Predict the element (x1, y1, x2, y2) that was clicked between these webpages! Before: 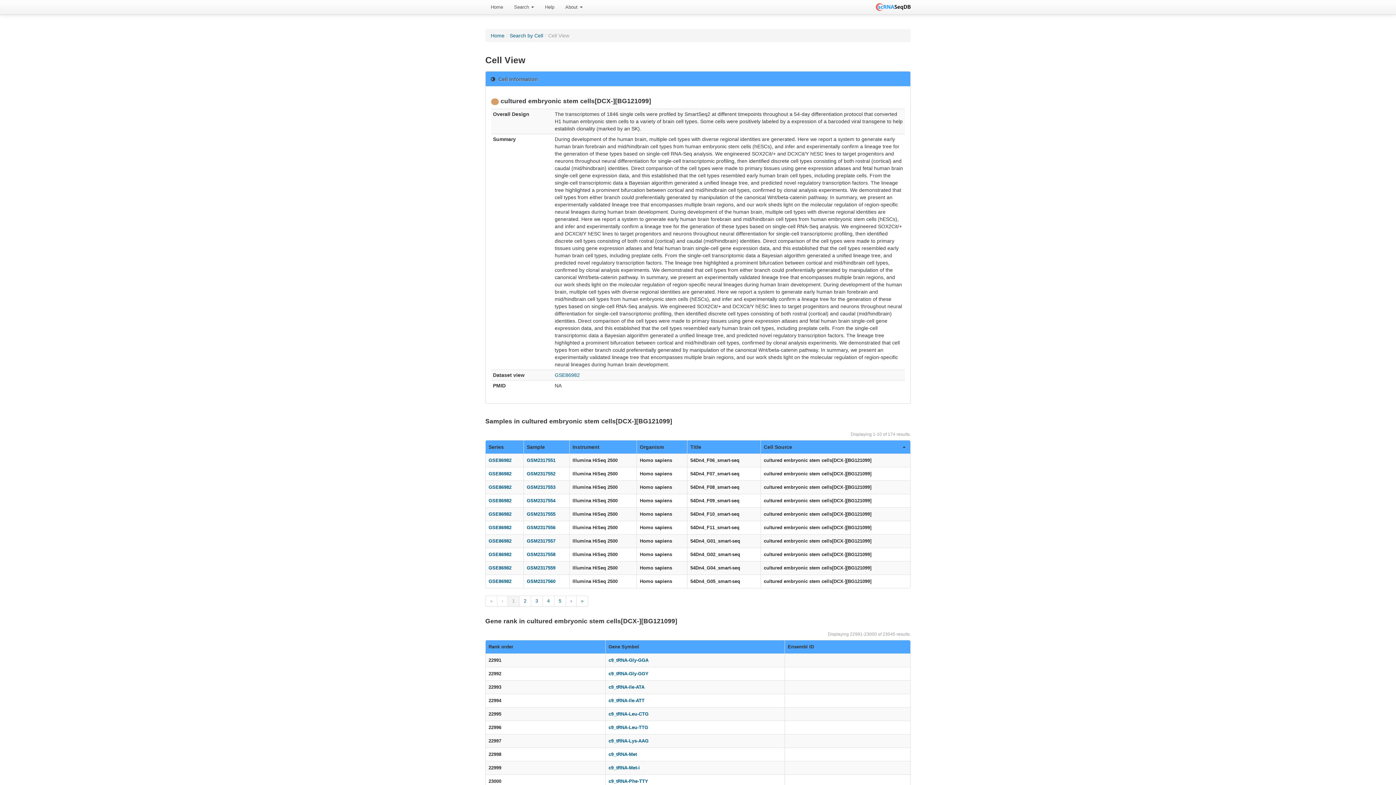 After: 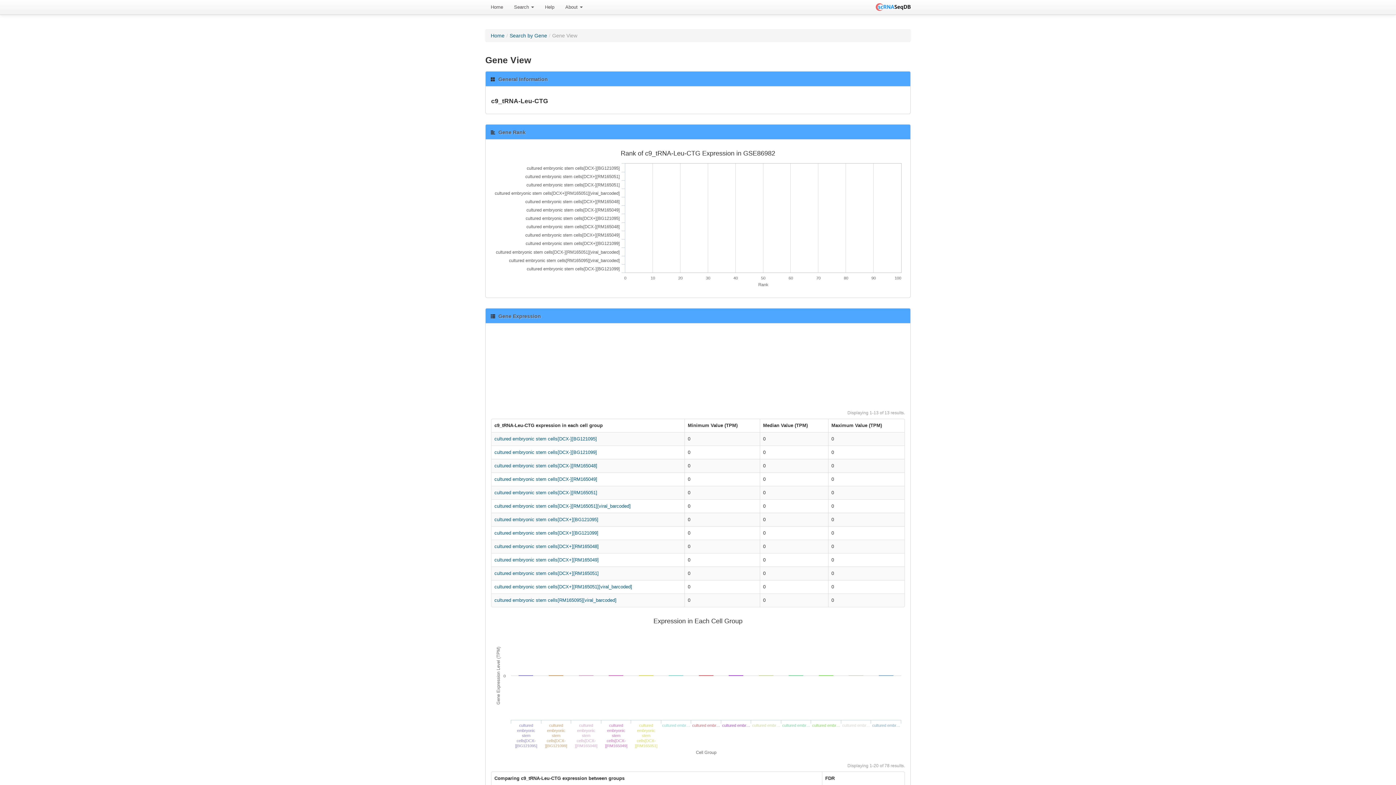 Action: label: c9_tRNA-Leu-CTG bbox: (608, 711, 648, 717)